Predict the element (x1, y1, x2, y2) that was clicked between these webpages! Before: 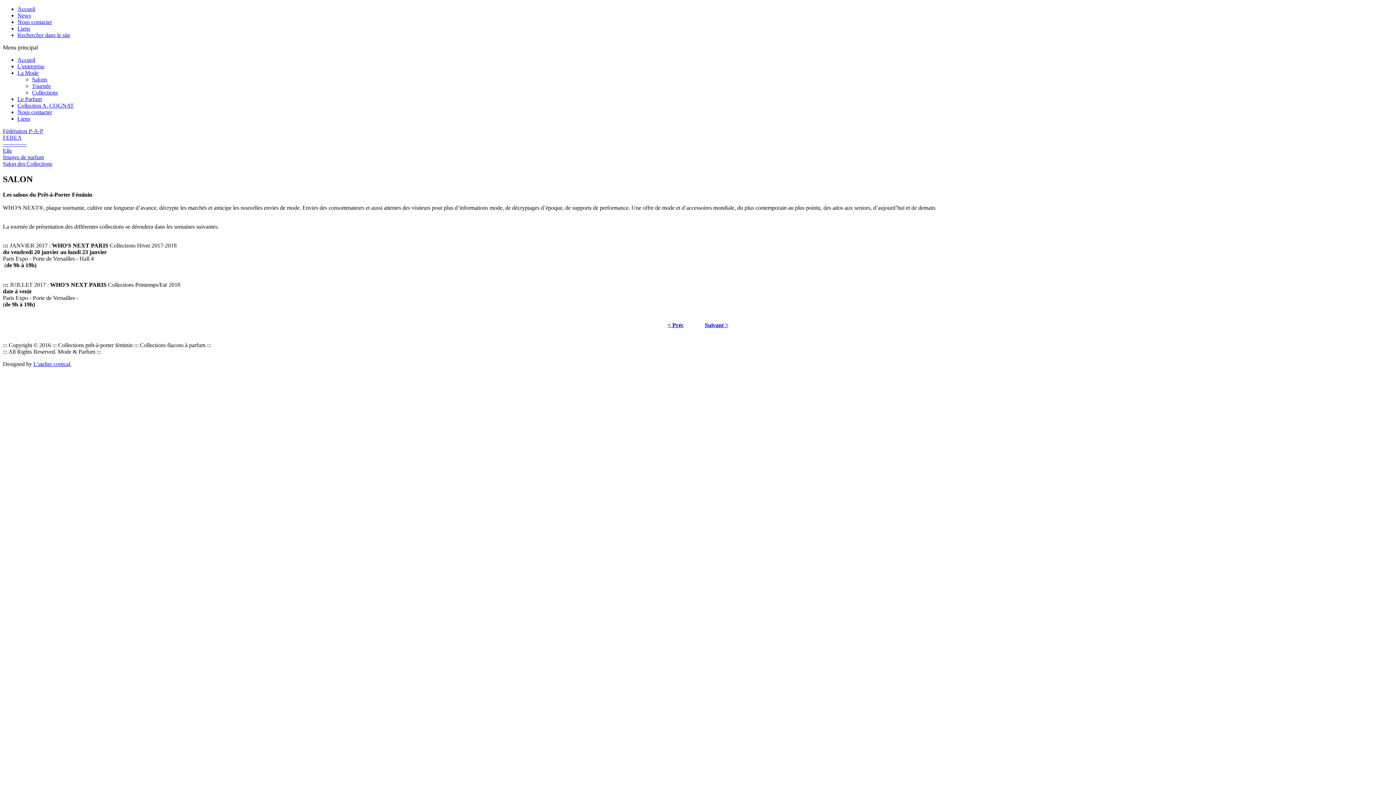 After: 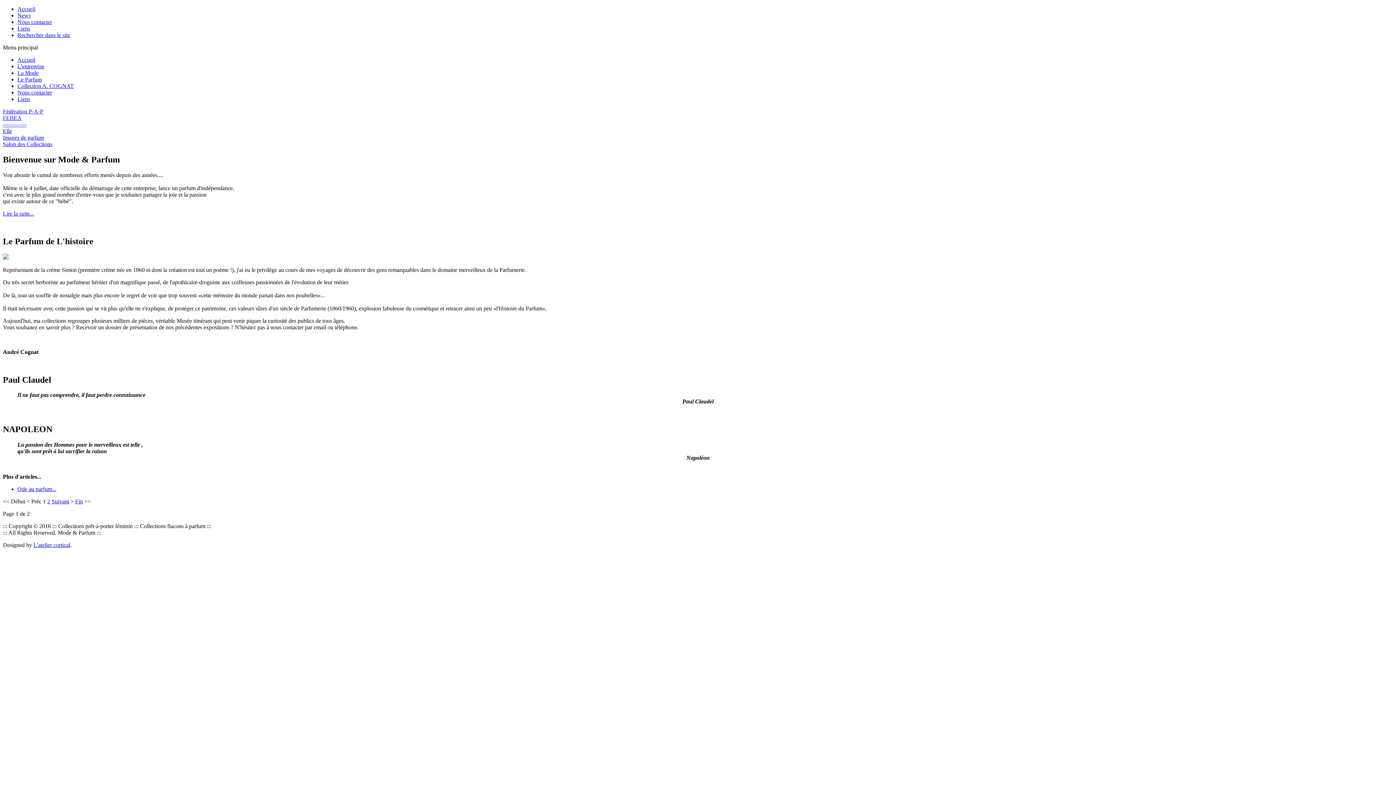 Action: label: ------------- bbox: (2, 141, 26, 147)